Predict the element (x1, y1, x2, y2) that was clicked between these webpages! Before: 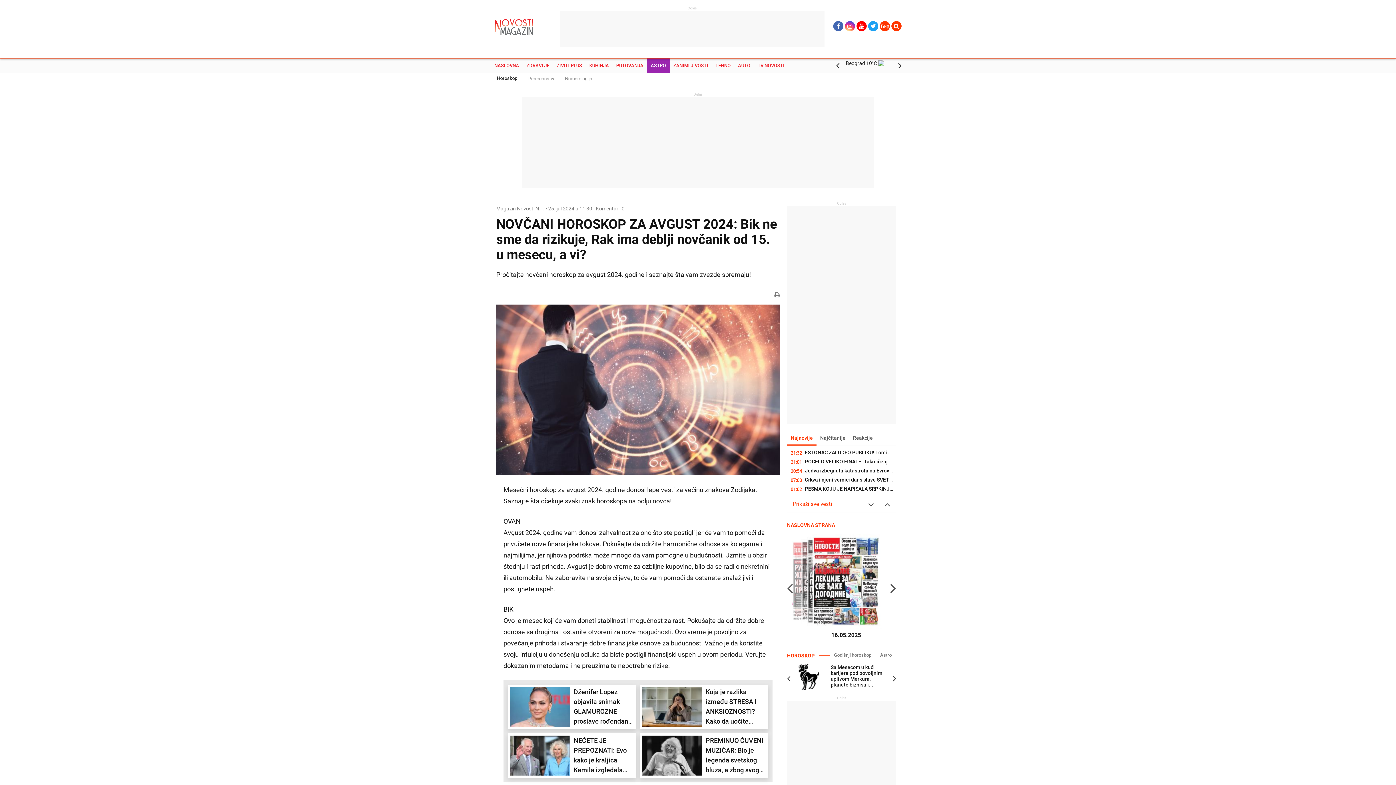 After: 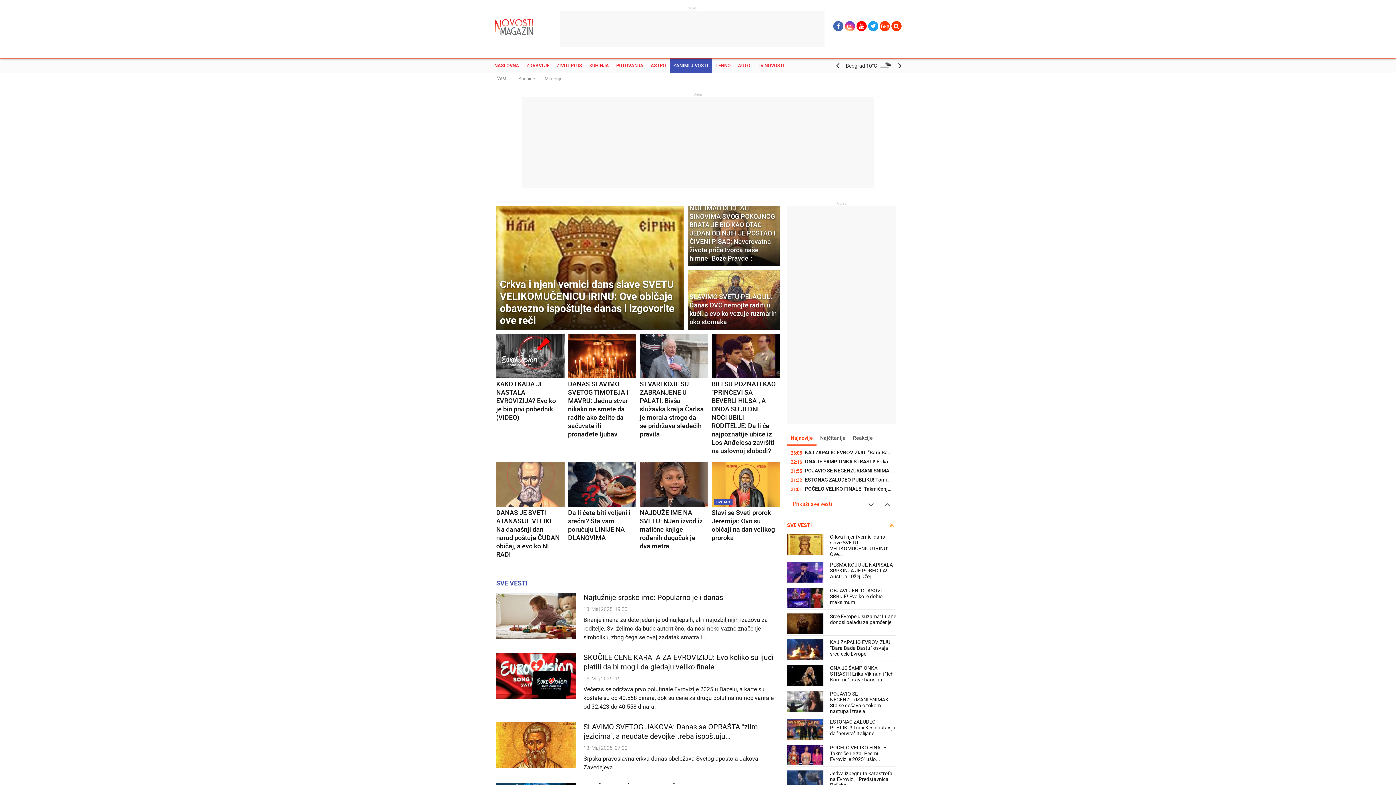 Action: label: ZANIMLJIVOSTI bbox: (669, 58, 712, 73)